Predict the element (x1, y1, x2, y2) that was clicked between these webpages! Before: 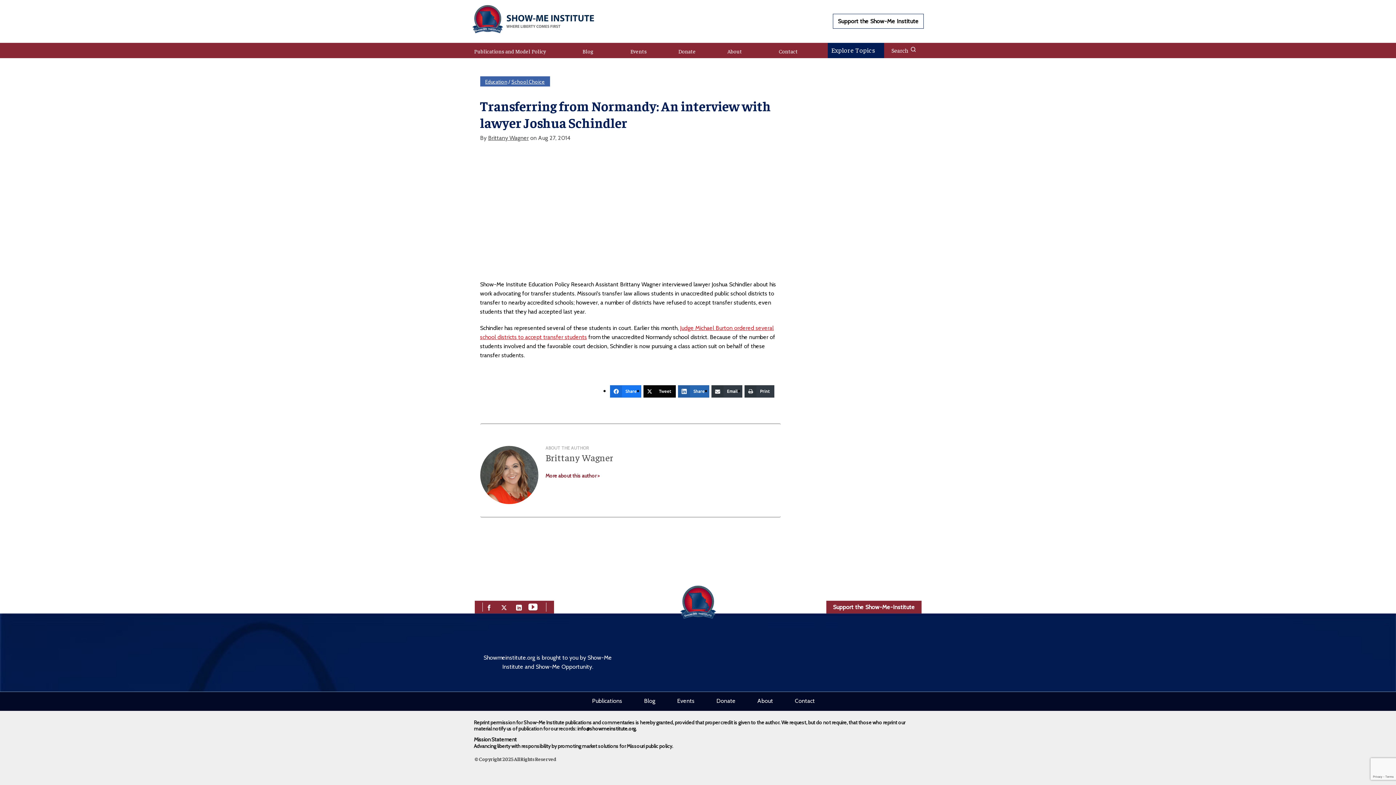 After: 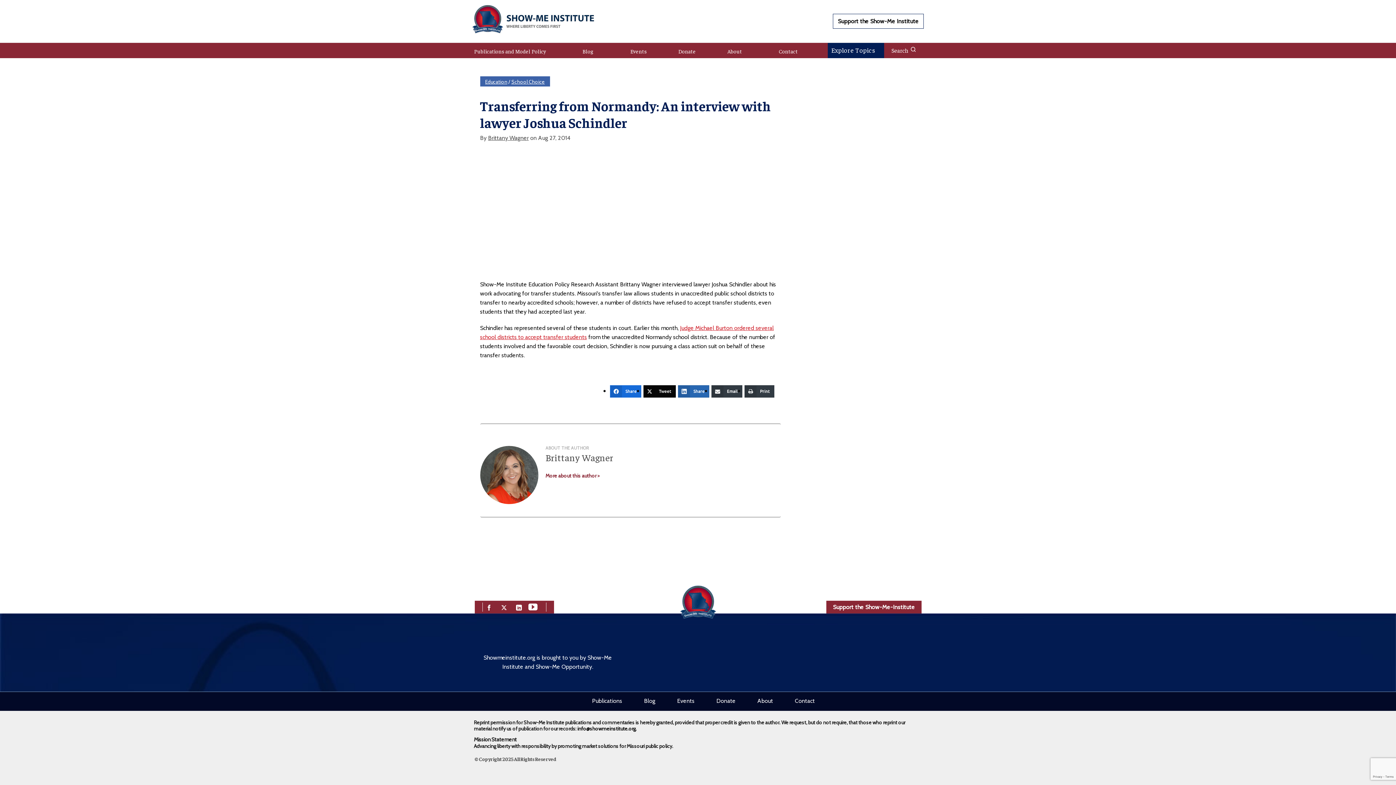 Action: bbox: (610, 385, 641, 397) label: Share